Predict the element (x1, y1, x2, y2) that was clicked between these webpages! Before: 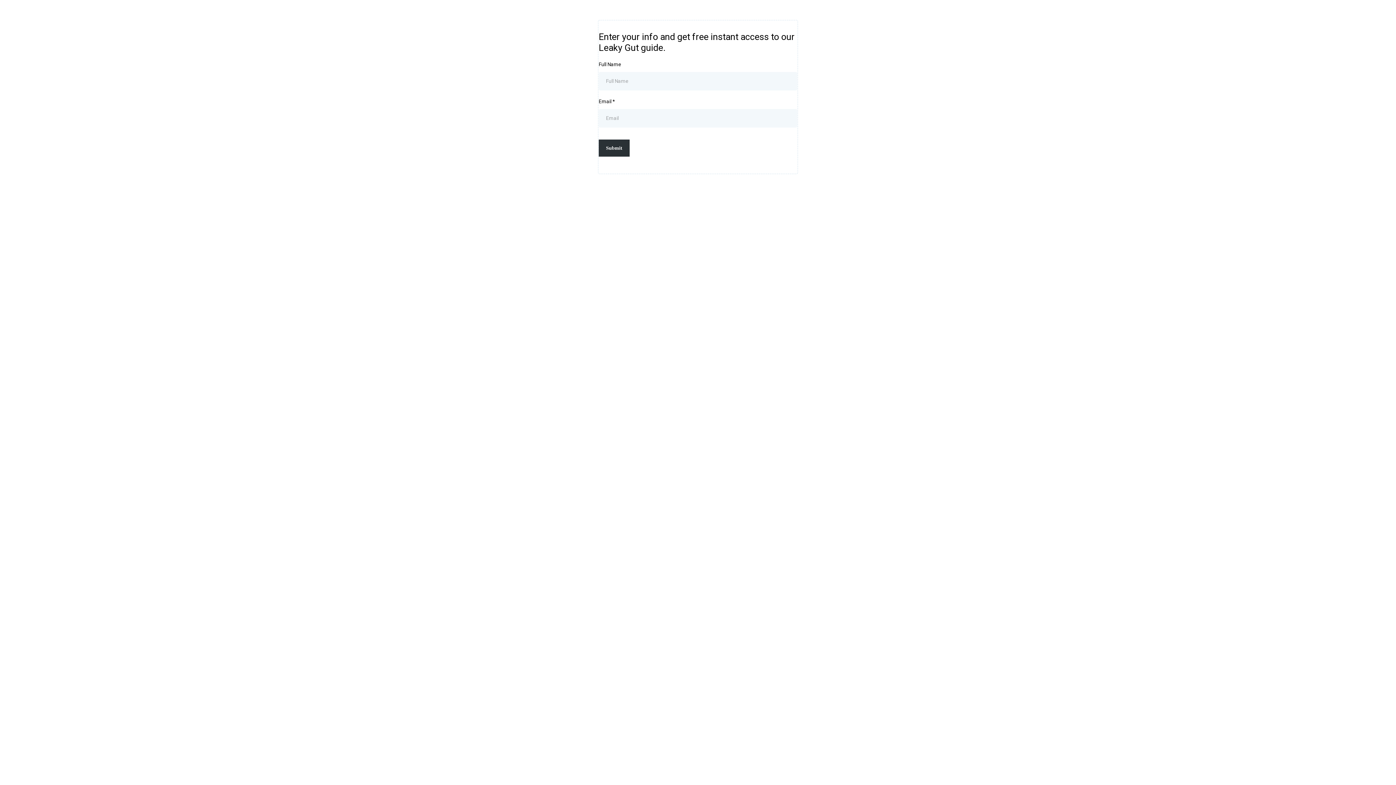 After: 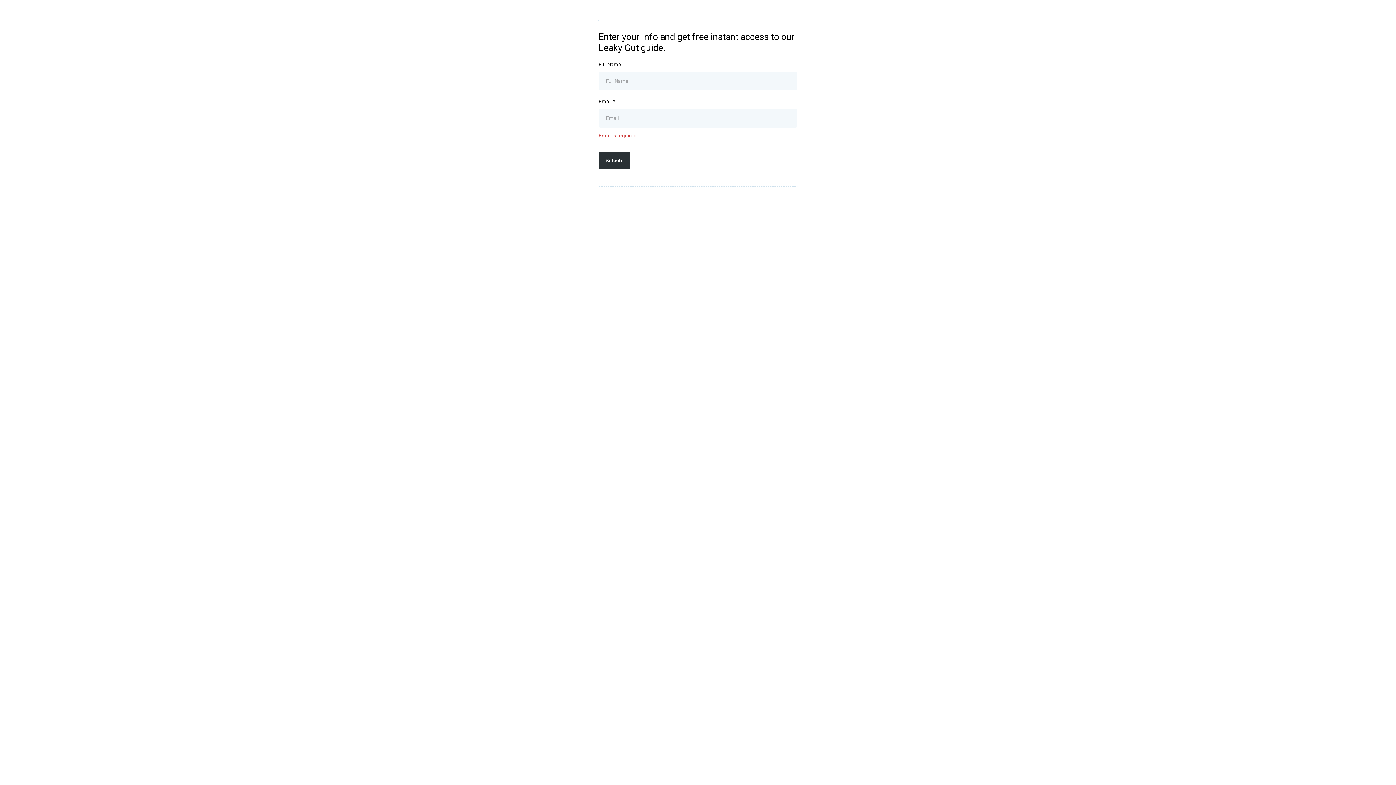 Action: bbox: (598, 139, 629, 156) label: Submit